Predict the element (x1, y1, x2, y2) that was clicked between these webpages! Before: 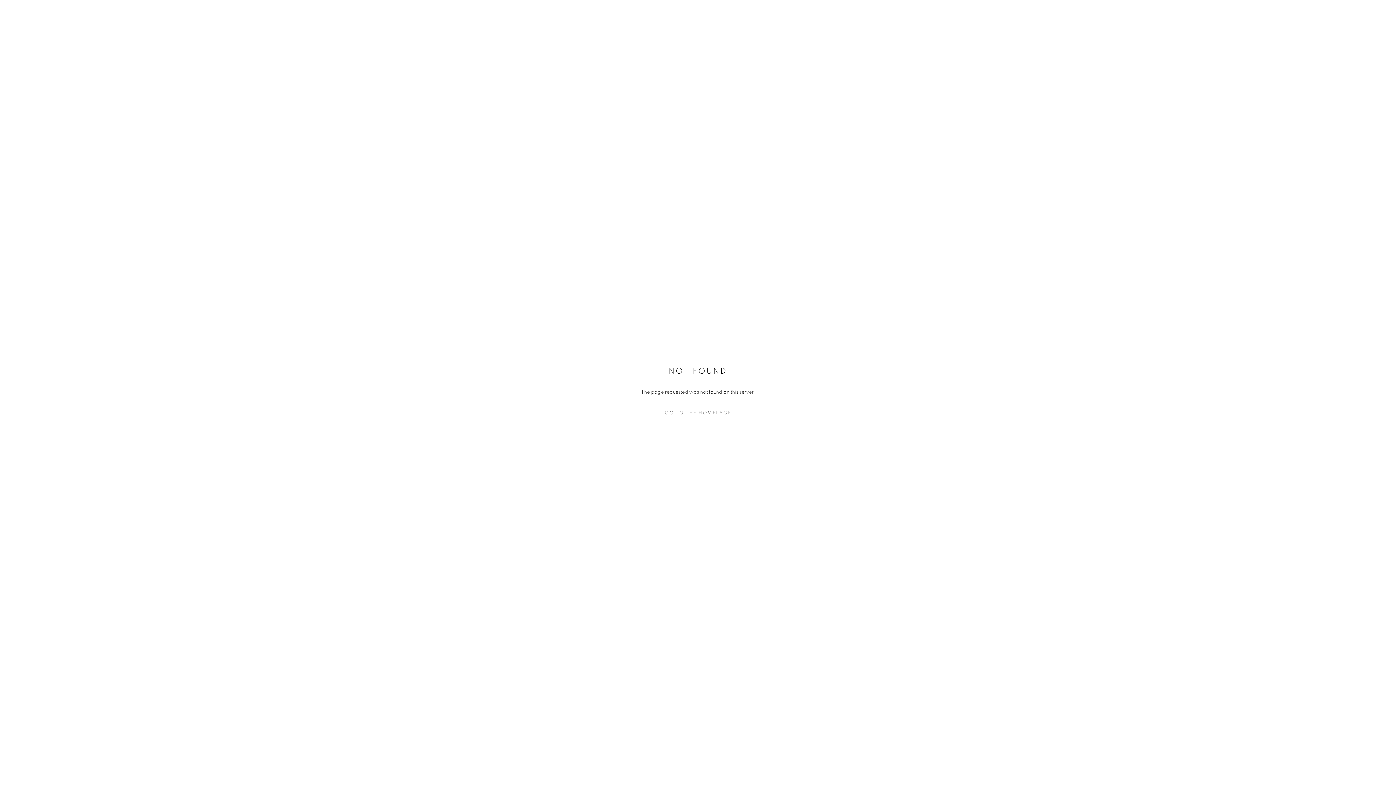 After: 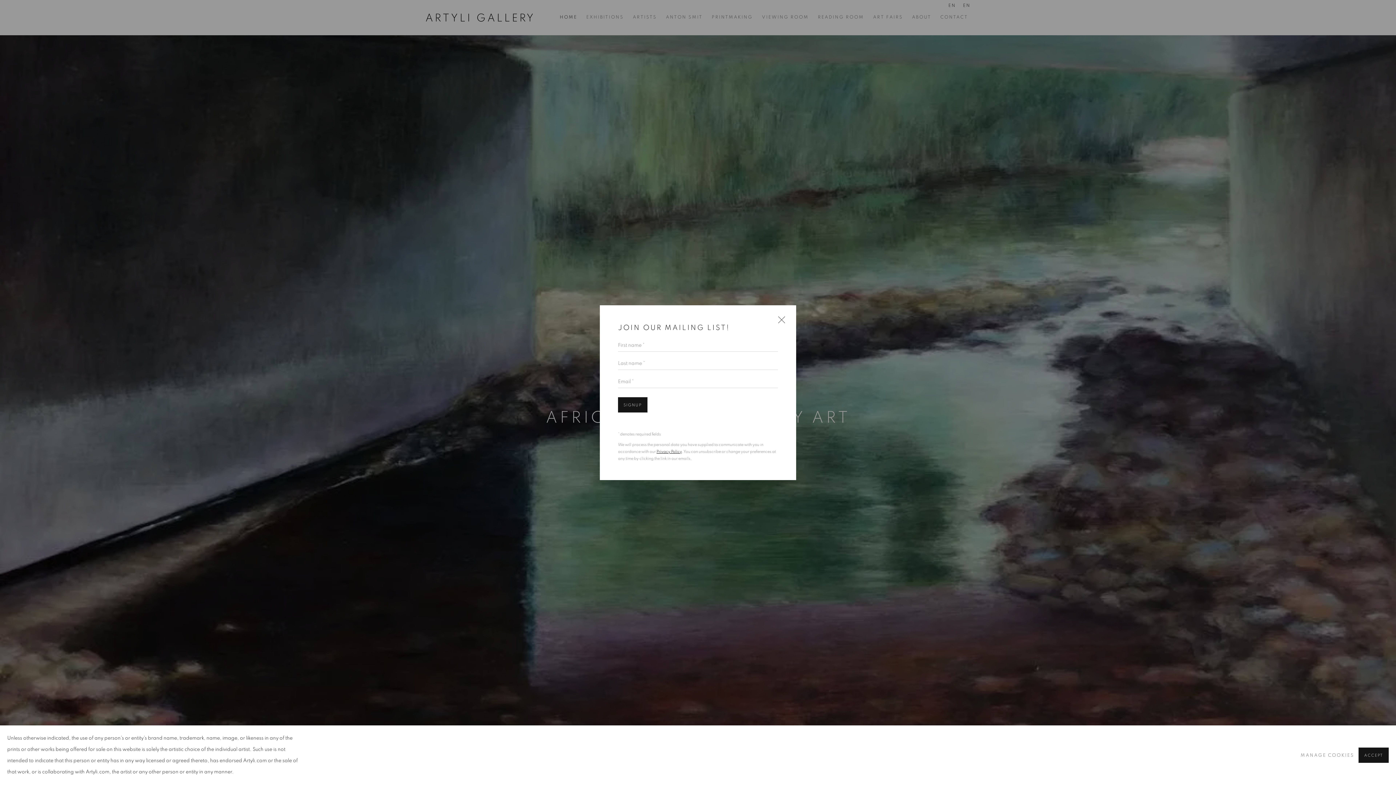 Action: bbox: (632, 407, 763, 418) label: GO TO THE HOMEPAGE